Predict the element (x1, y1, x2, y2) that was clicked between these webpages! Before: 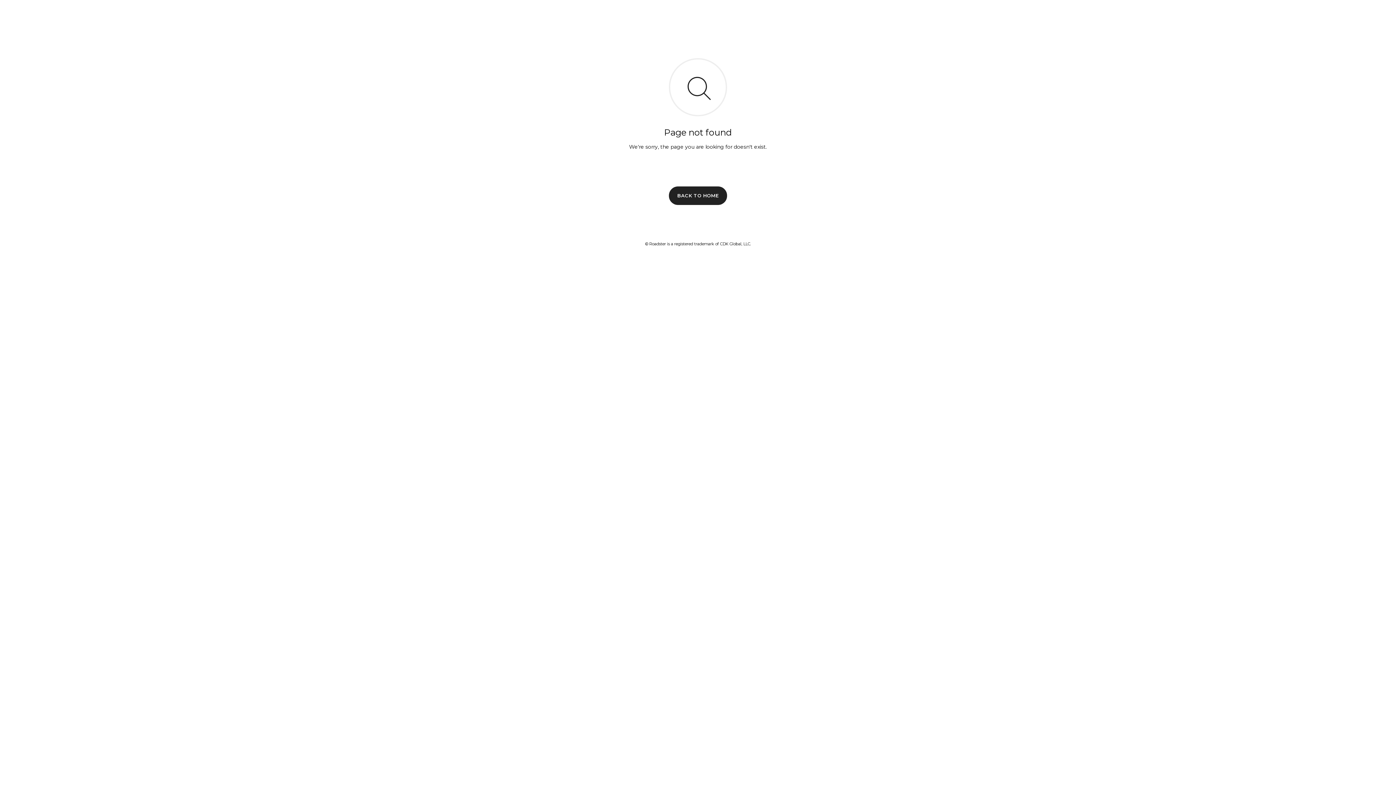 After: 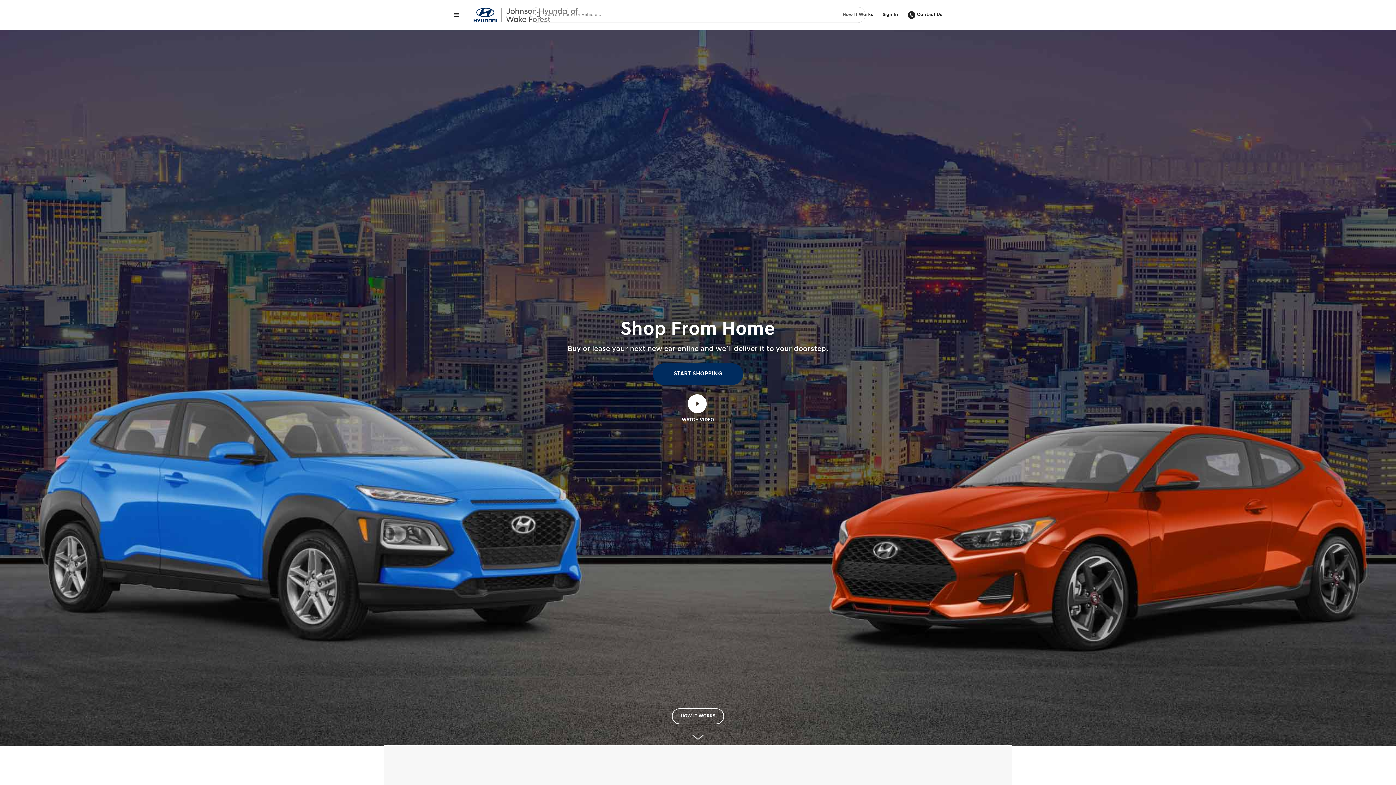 Action: bbox: (669, 186, 727, 204) label: BACK TO HOME